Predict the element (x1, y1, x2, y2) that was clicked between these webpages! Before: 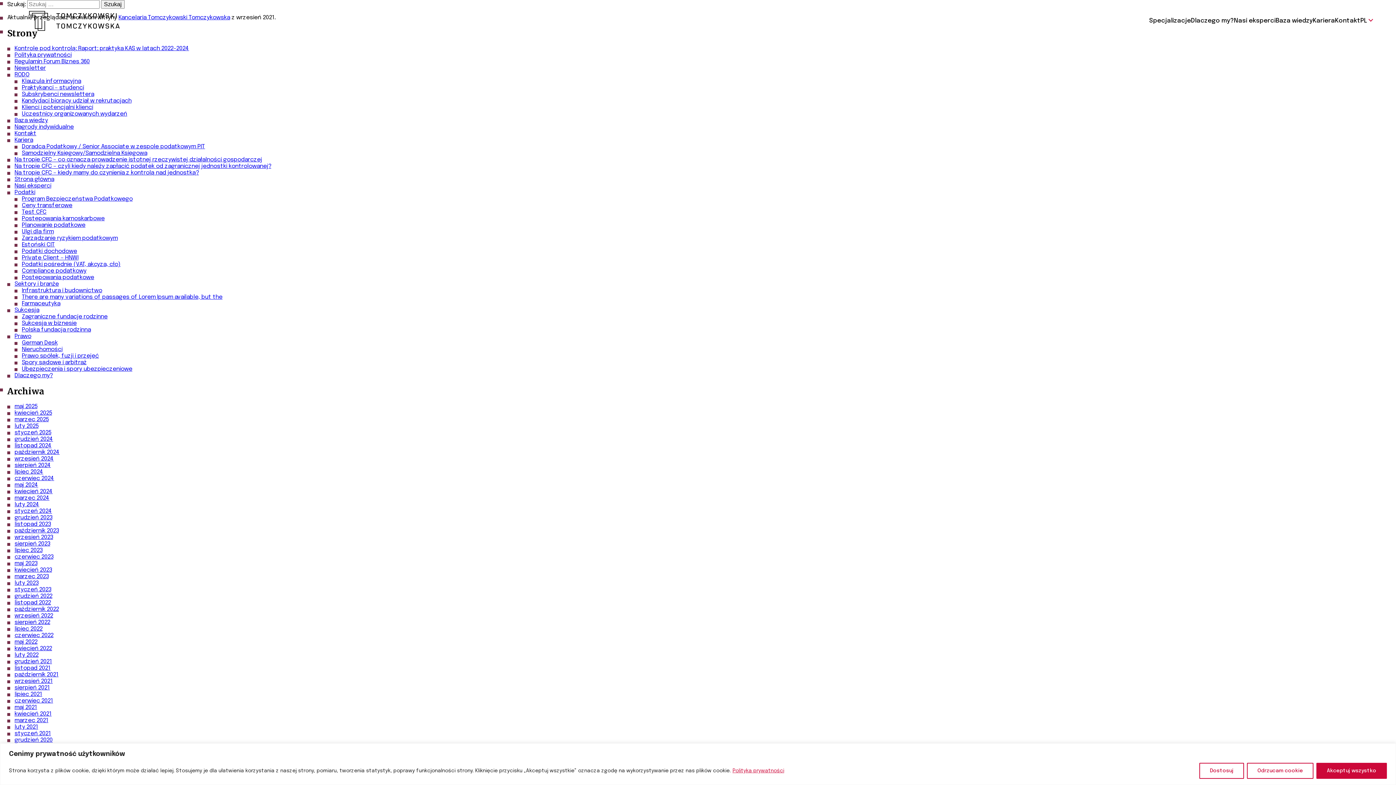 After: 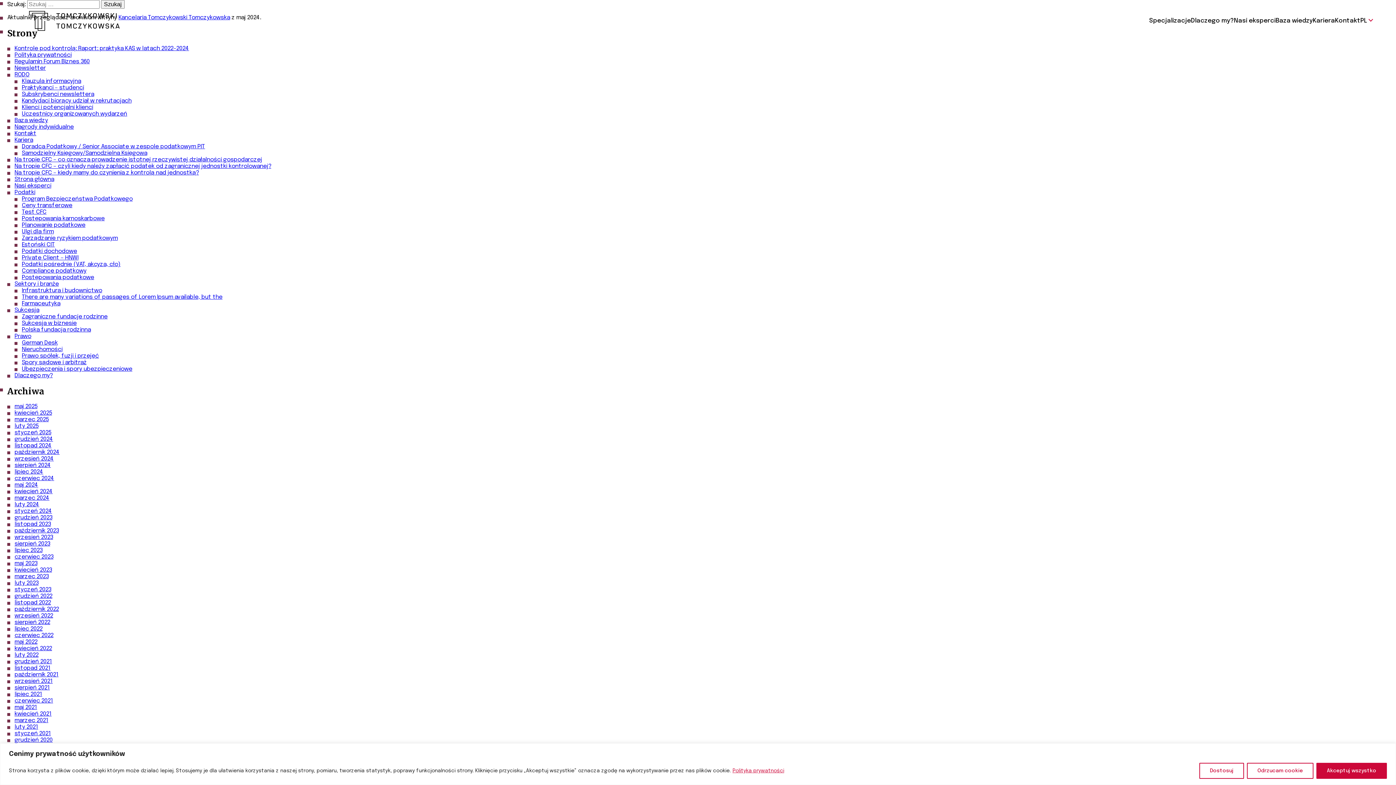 Action: label: maj 2024 bbox: (14, 482, 38, 488)